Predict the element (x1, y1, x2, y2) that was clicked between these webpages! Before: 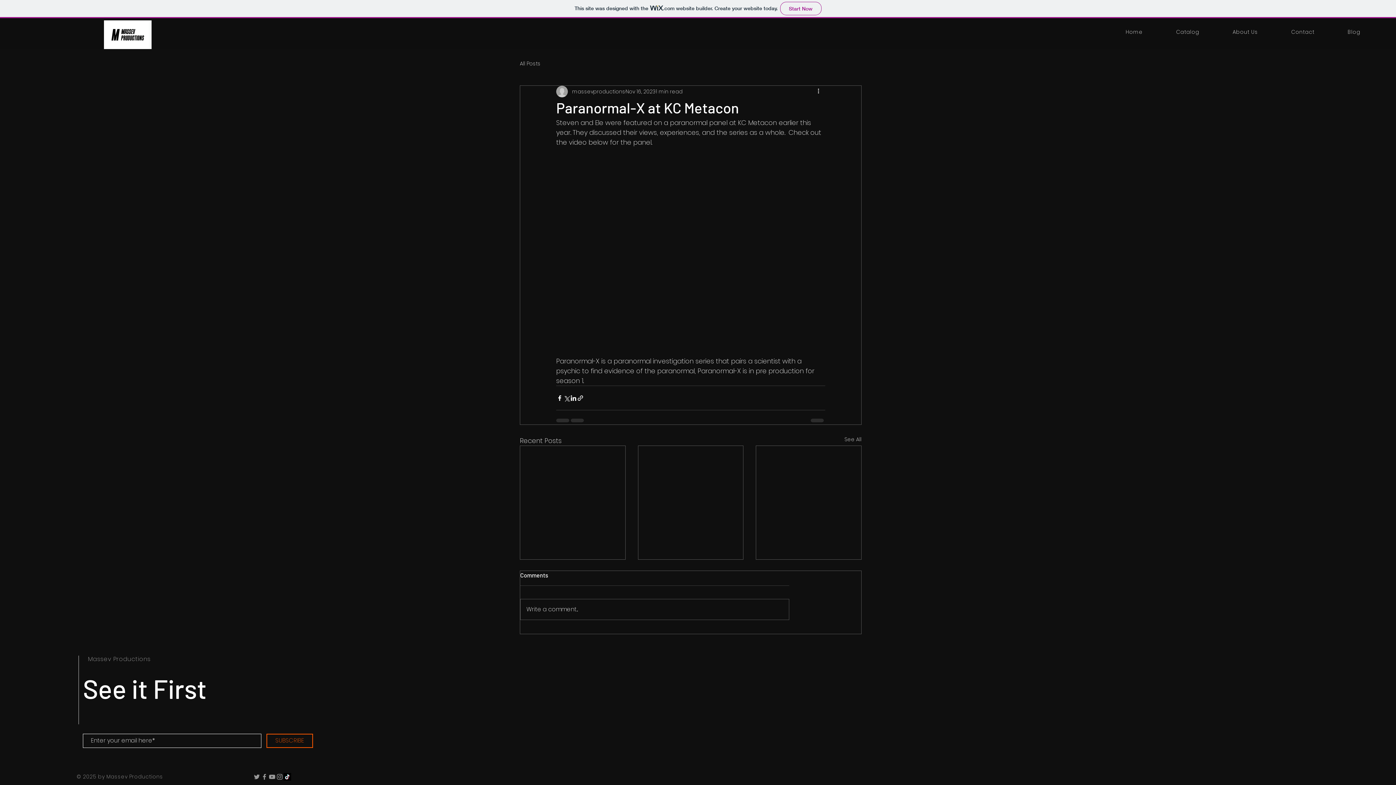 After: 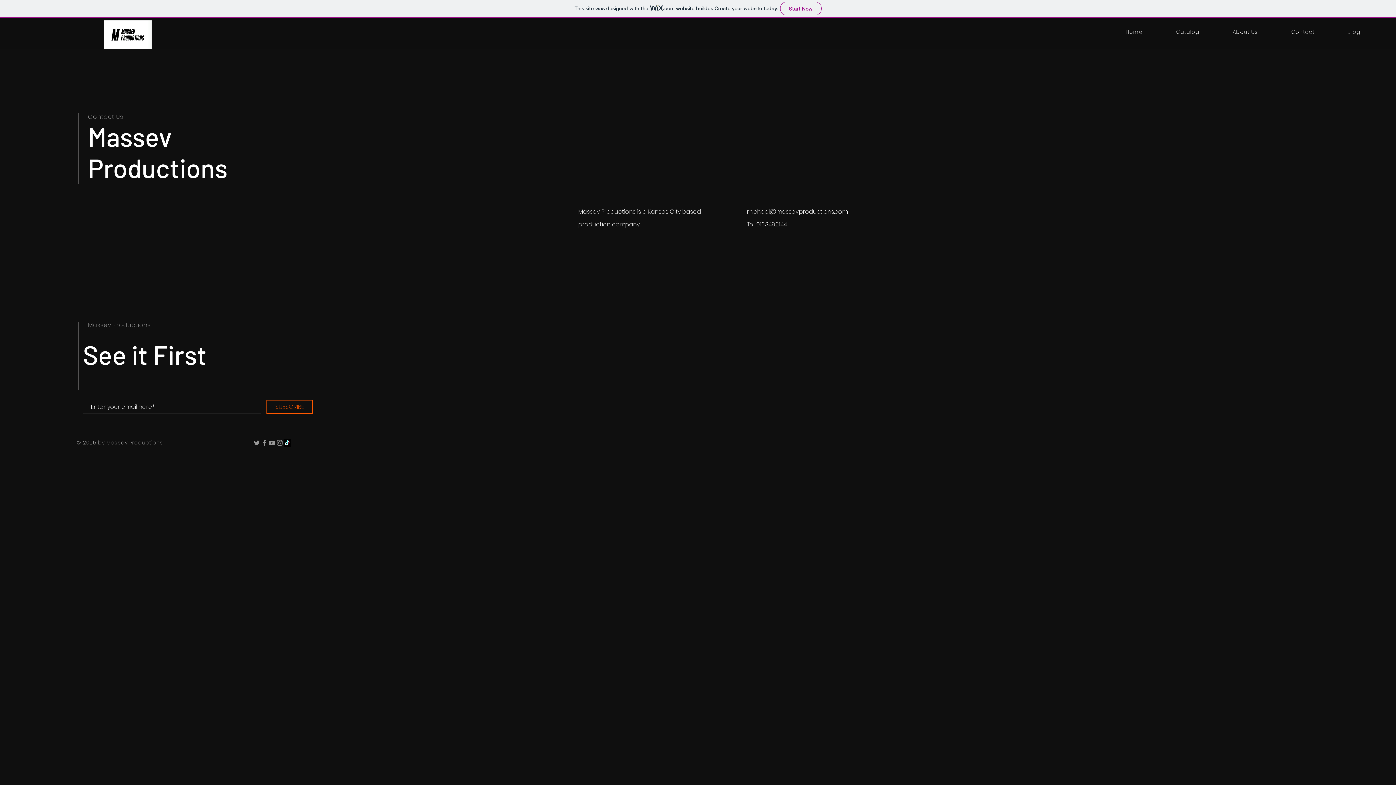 Action: label: Contact bbox: (1276, 24, 1330, 39)